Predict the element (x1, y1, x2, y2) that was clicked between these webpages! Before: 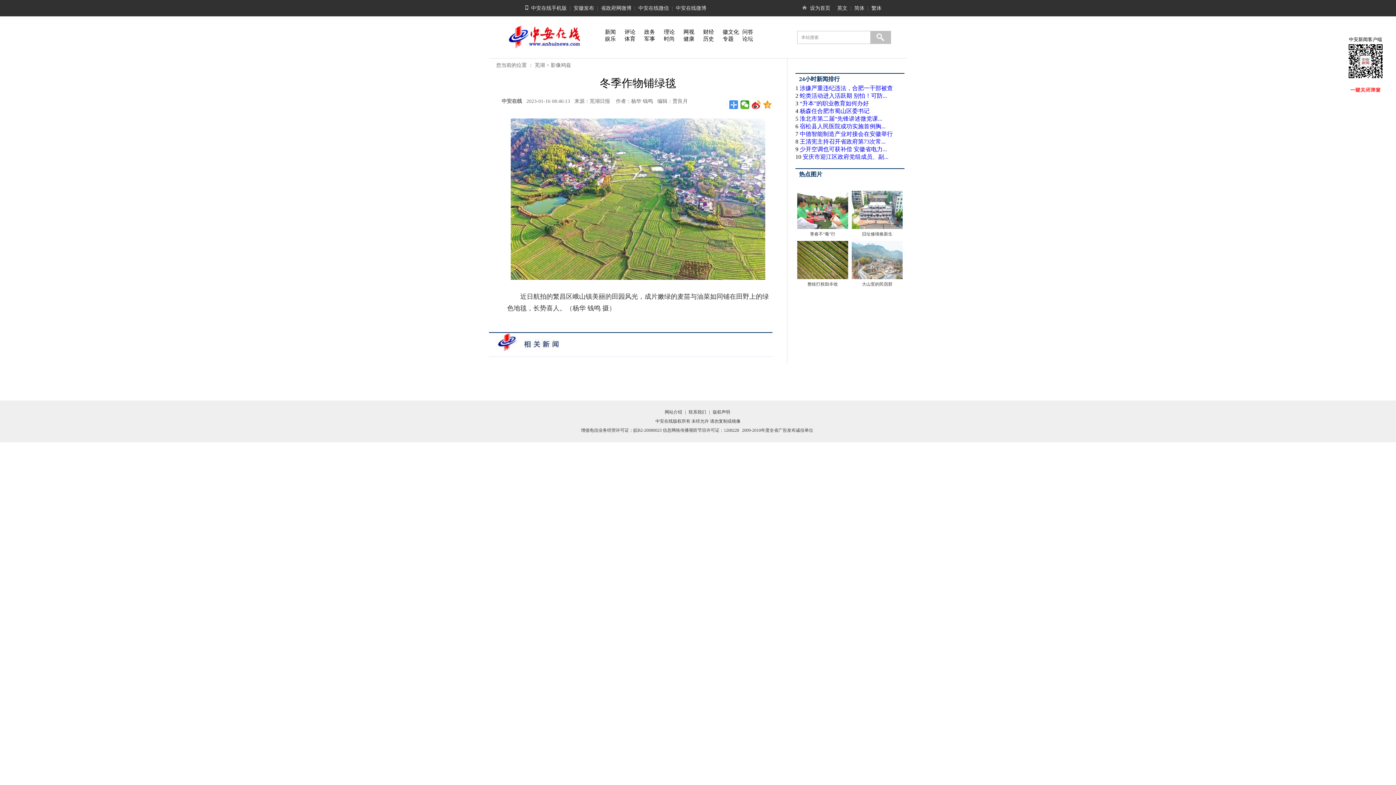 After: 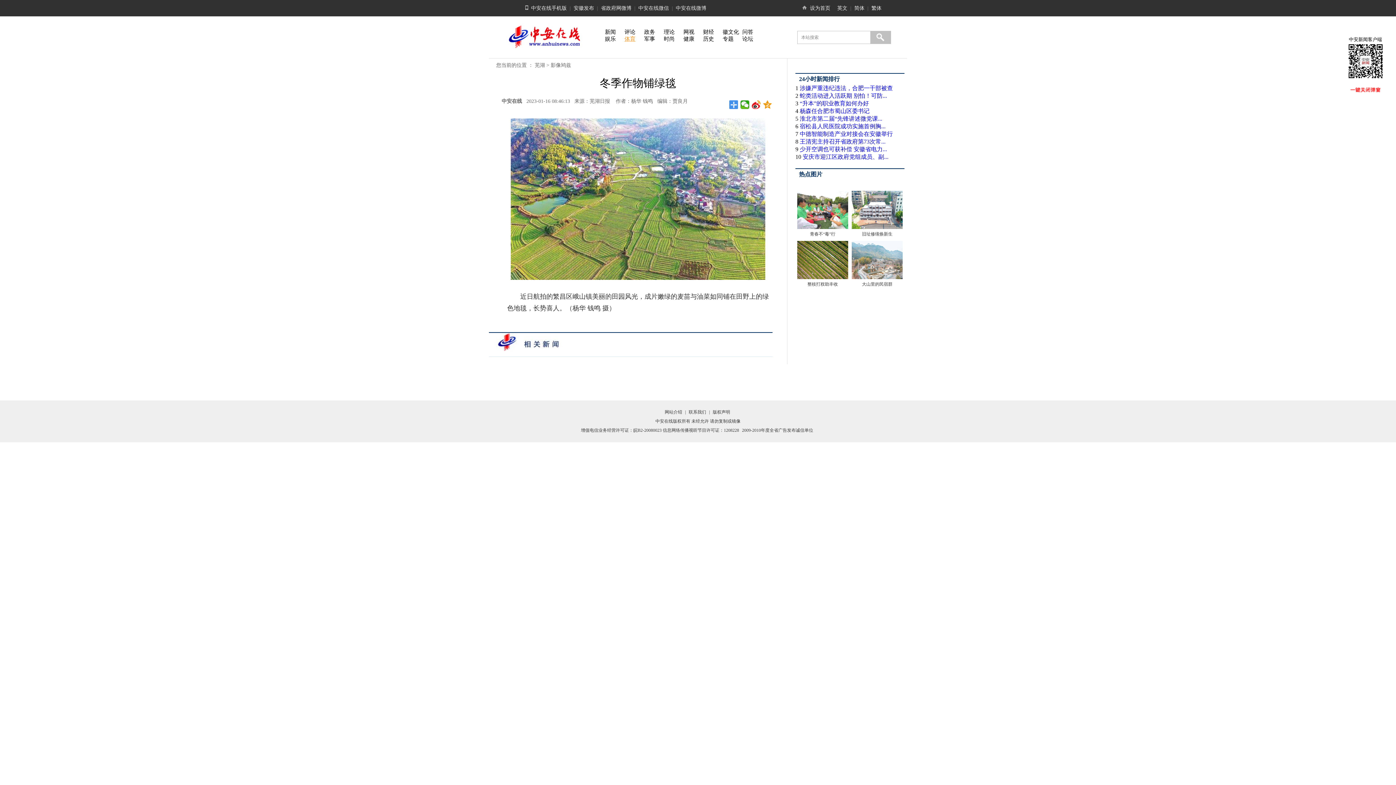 Action: label: 体育 bbox: (624, 35, 642, 42)